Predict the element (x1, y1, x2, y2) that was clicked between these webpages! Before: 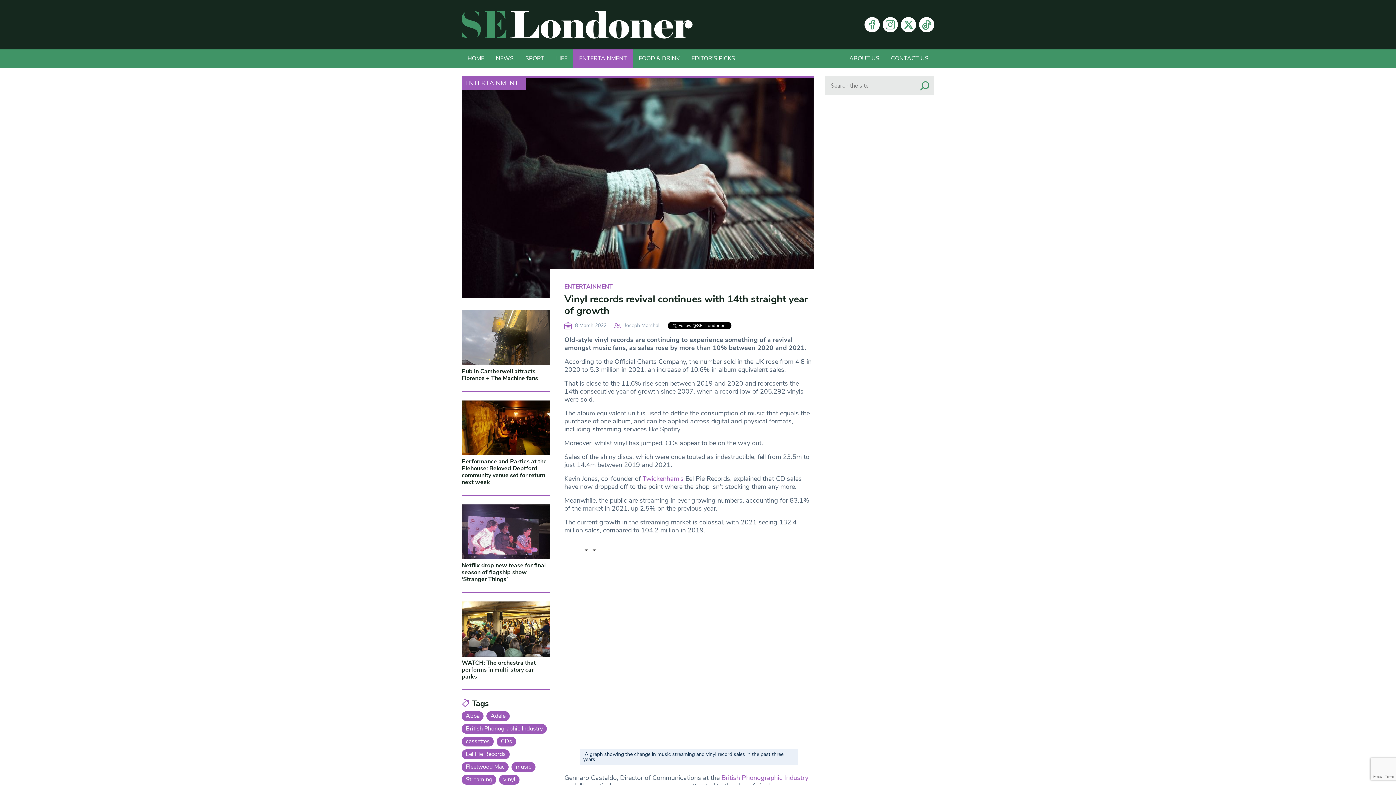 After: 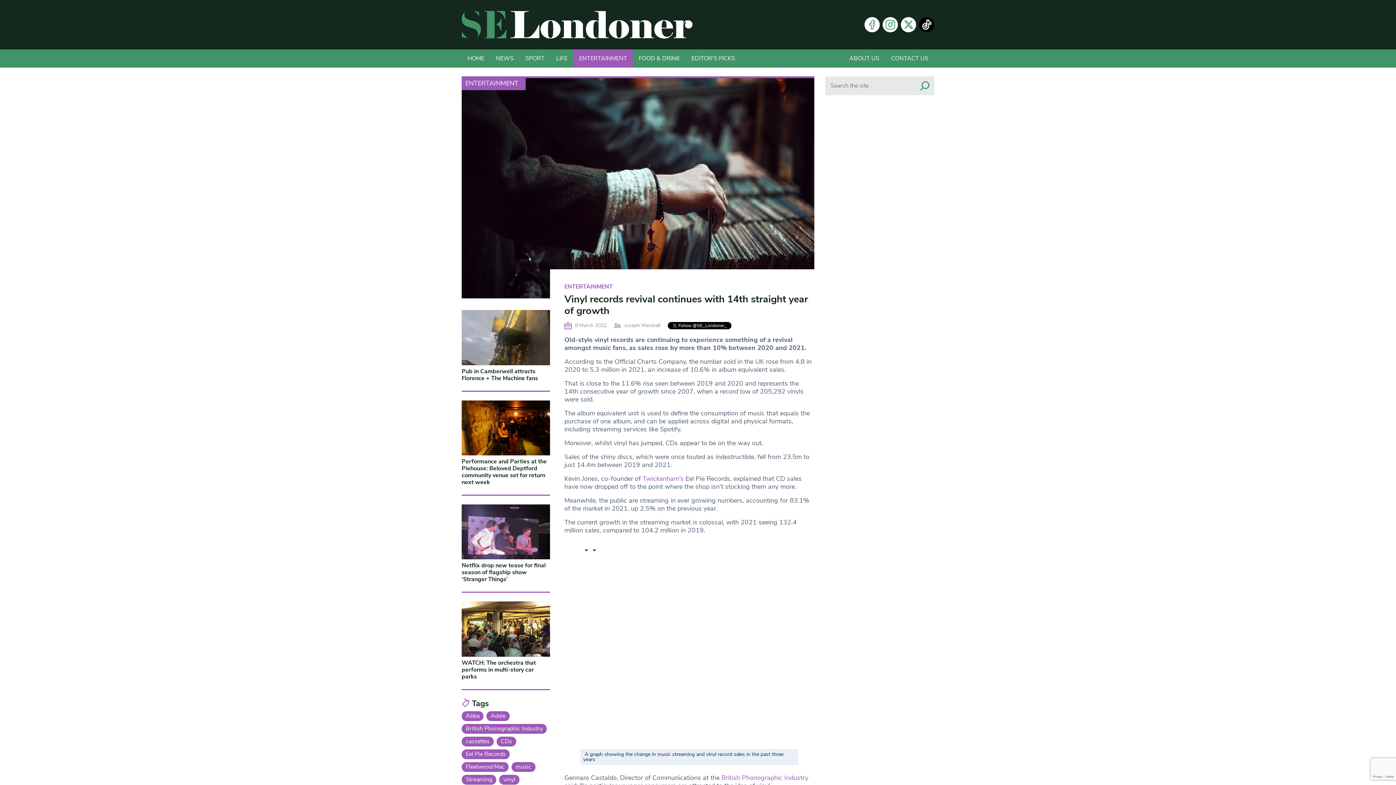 Action: bbox: (919, 17, 934, 32) label: Tiktok